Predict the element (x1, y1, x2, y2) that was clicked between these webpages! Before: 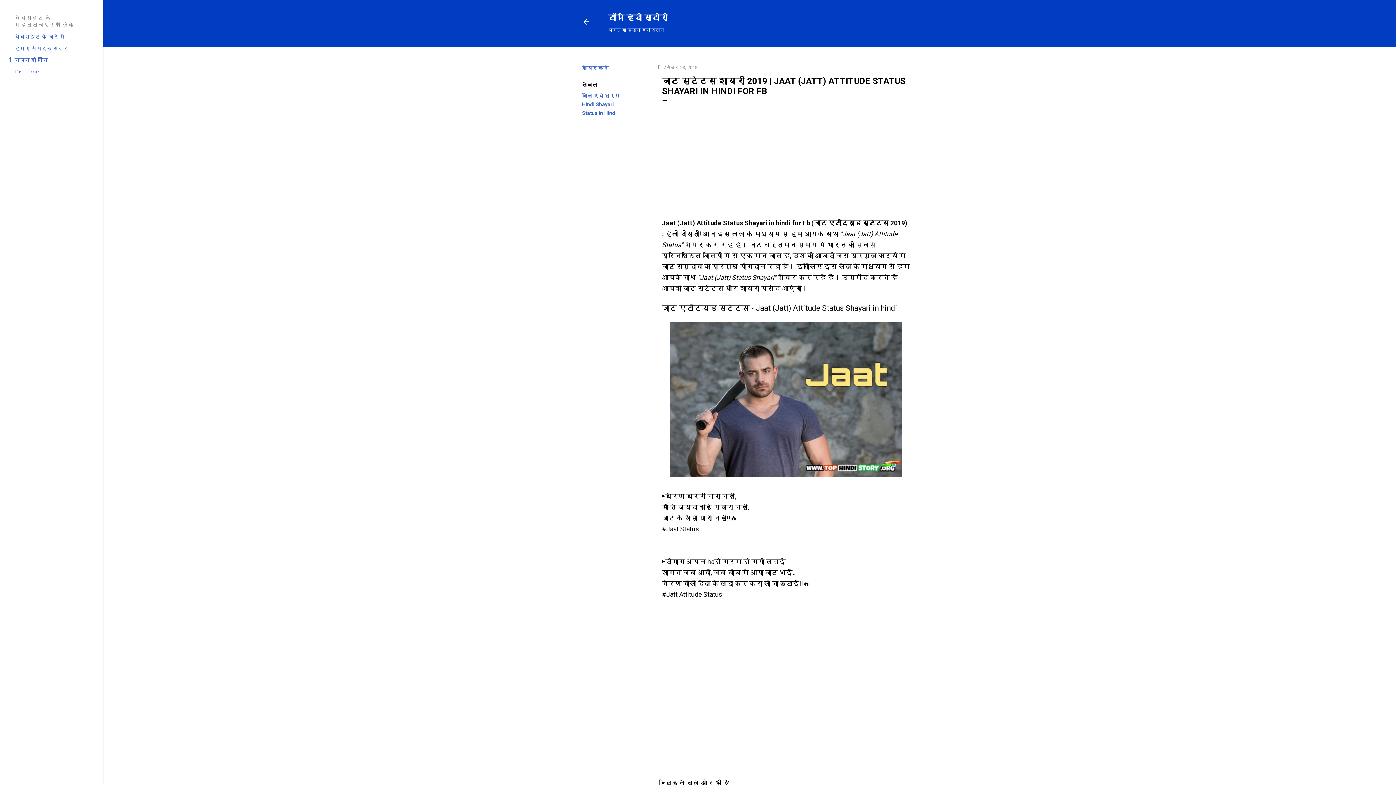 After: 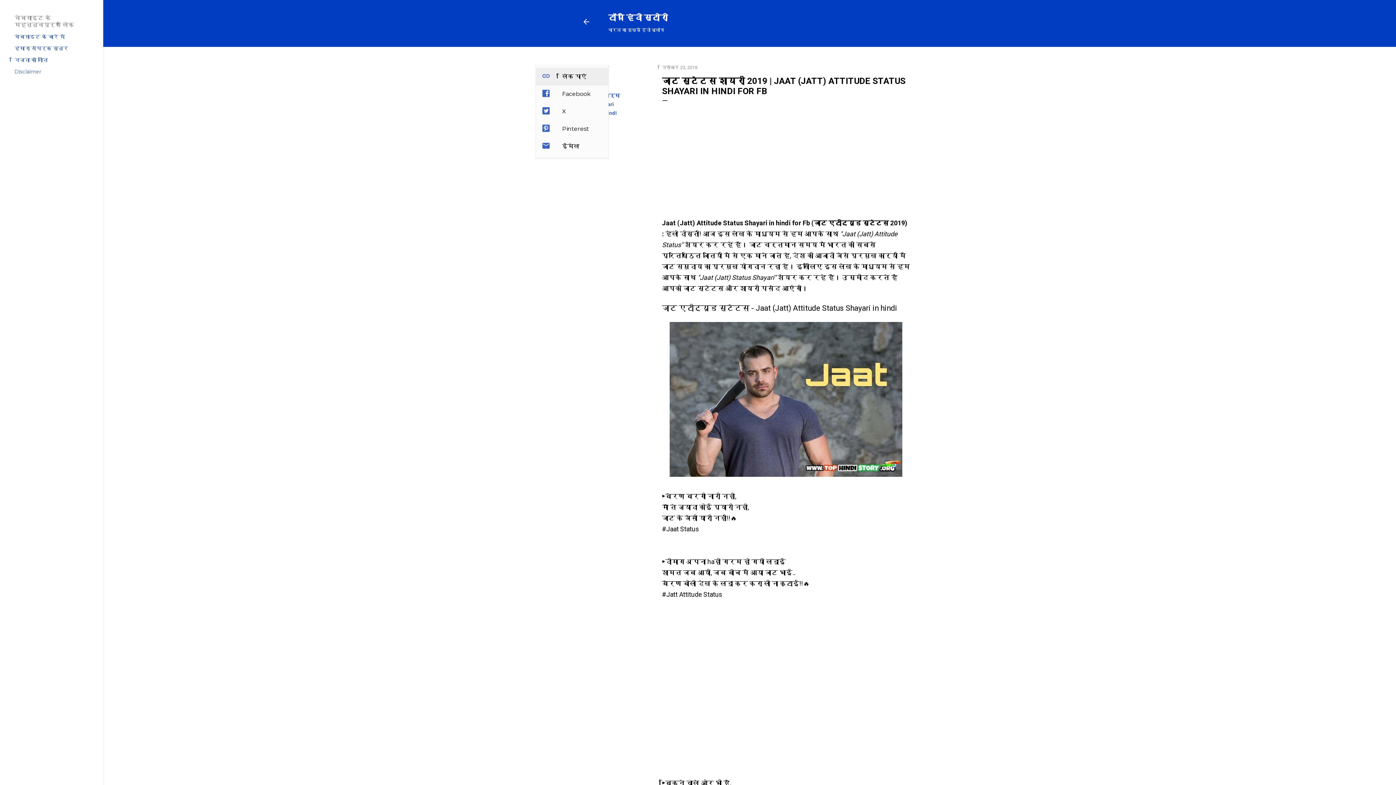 Action: bbox: (582, 65, 608, 70) label: शेयर करें